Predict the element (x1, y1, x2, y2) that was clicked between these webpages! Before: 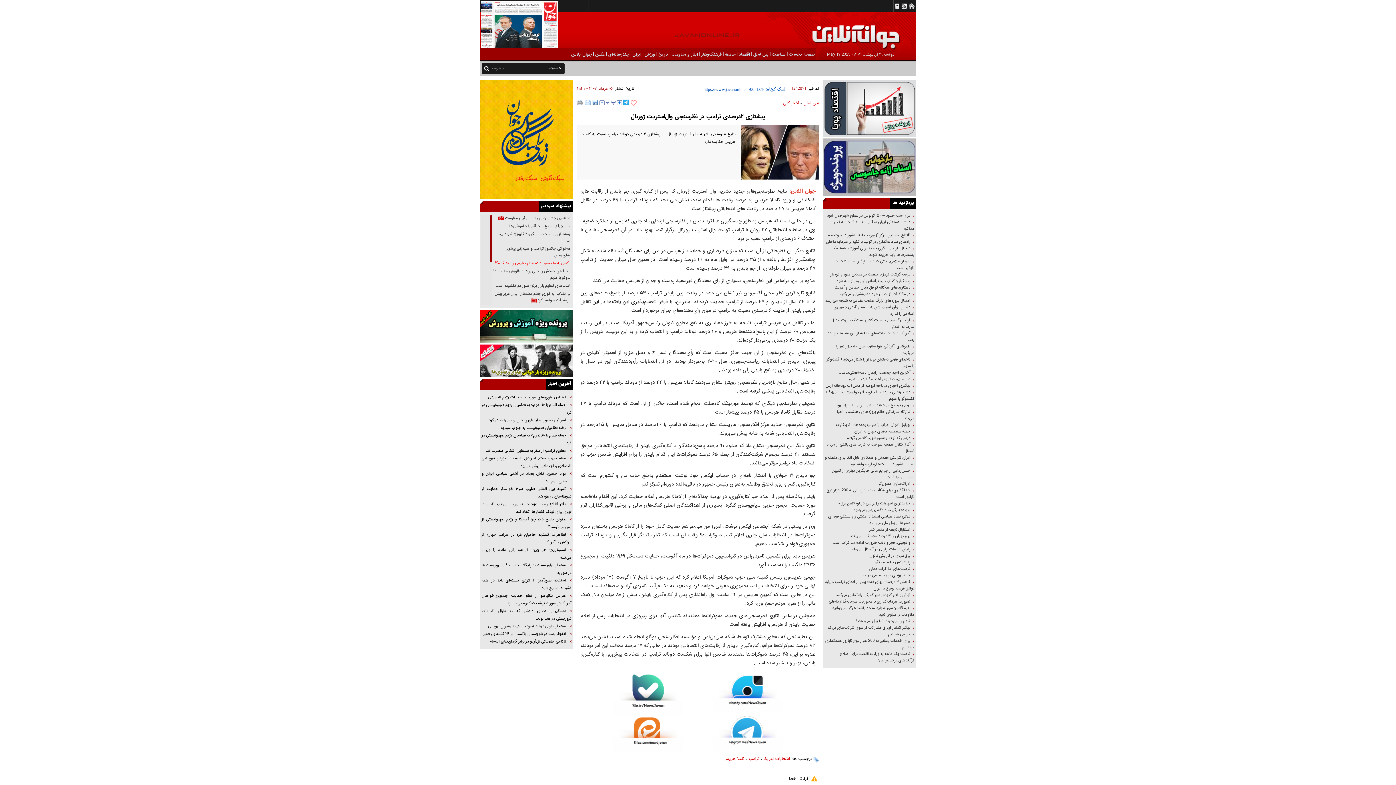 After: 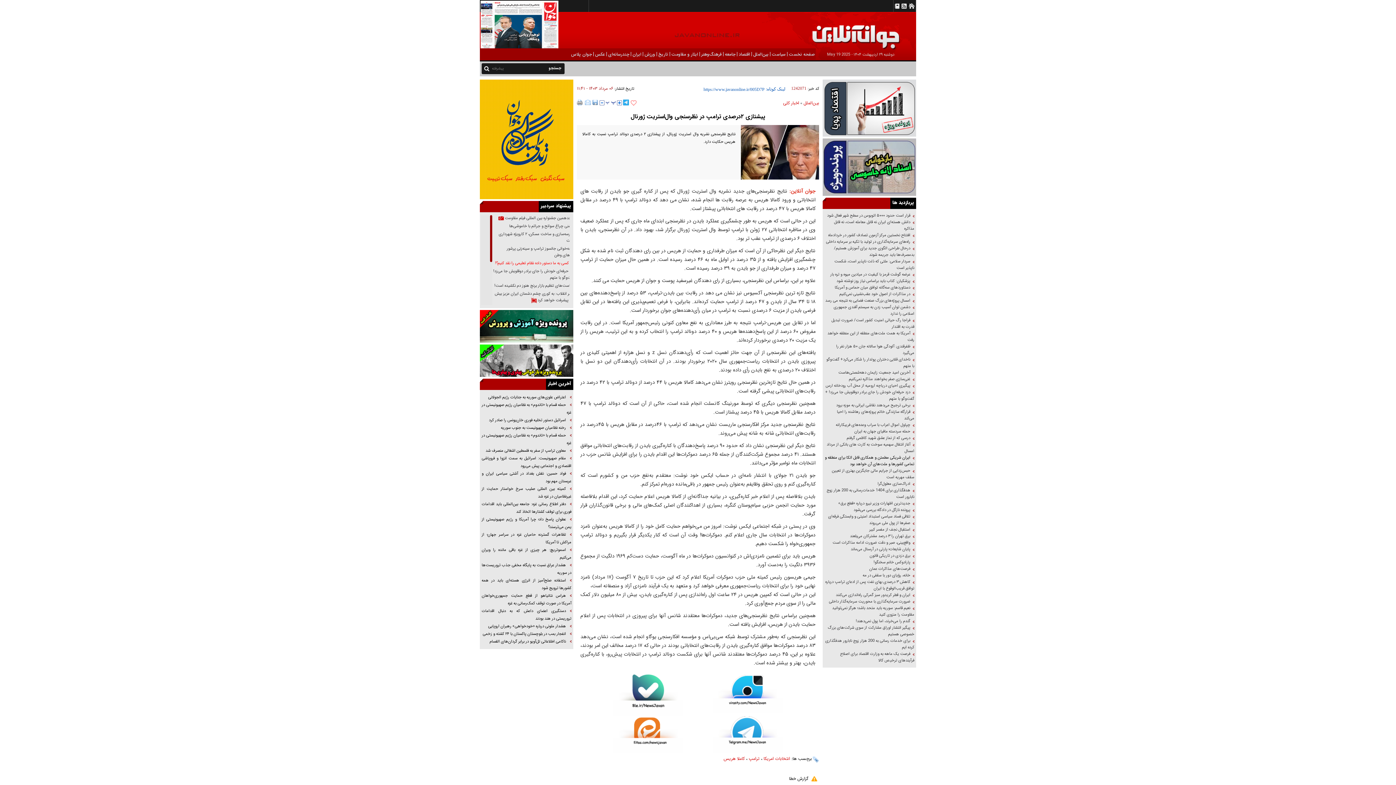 Action: bbox: (824, 454, 914, 467) label: ایران شریکی مطمئن و همکاری قابل اتکا برای منطقه و تمامی کشورها و ملت‌های آن خواهد بود